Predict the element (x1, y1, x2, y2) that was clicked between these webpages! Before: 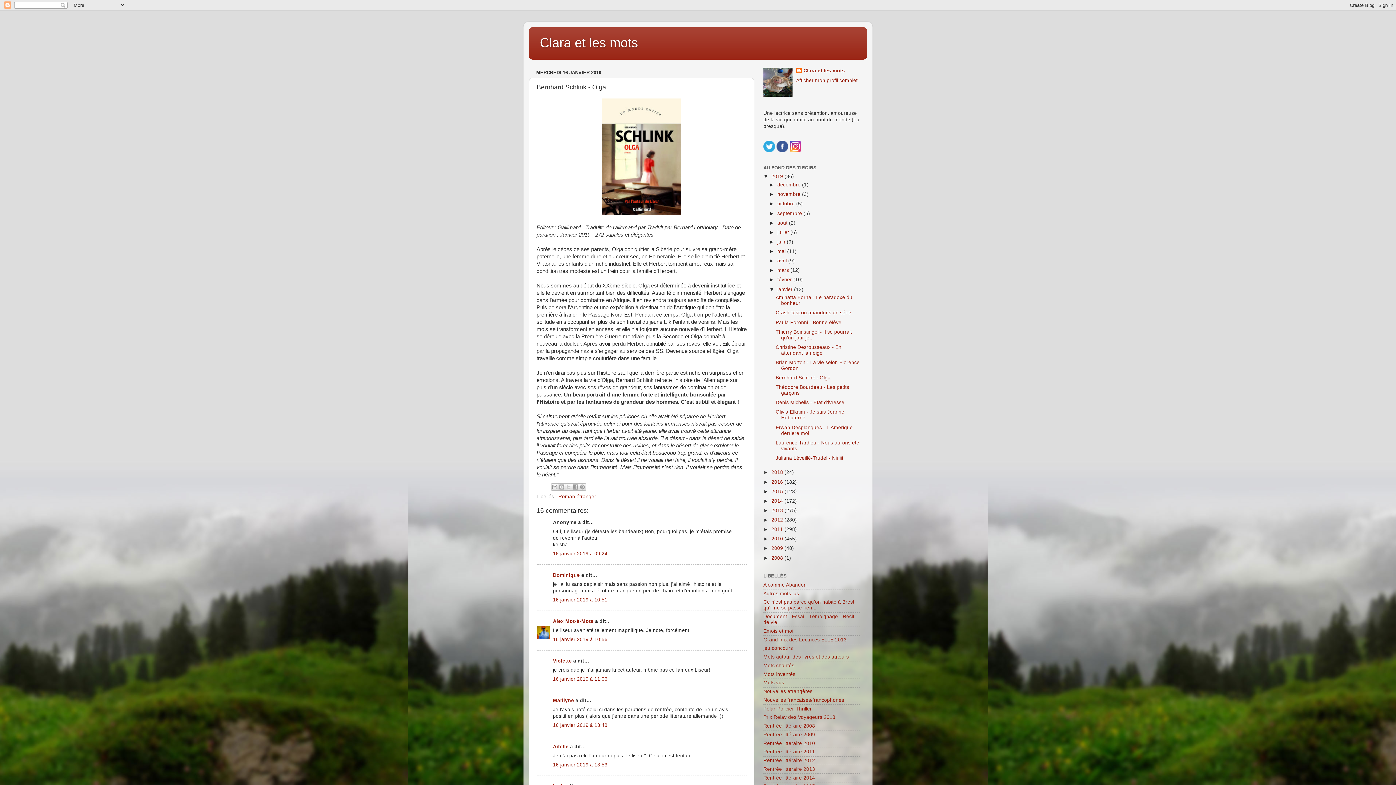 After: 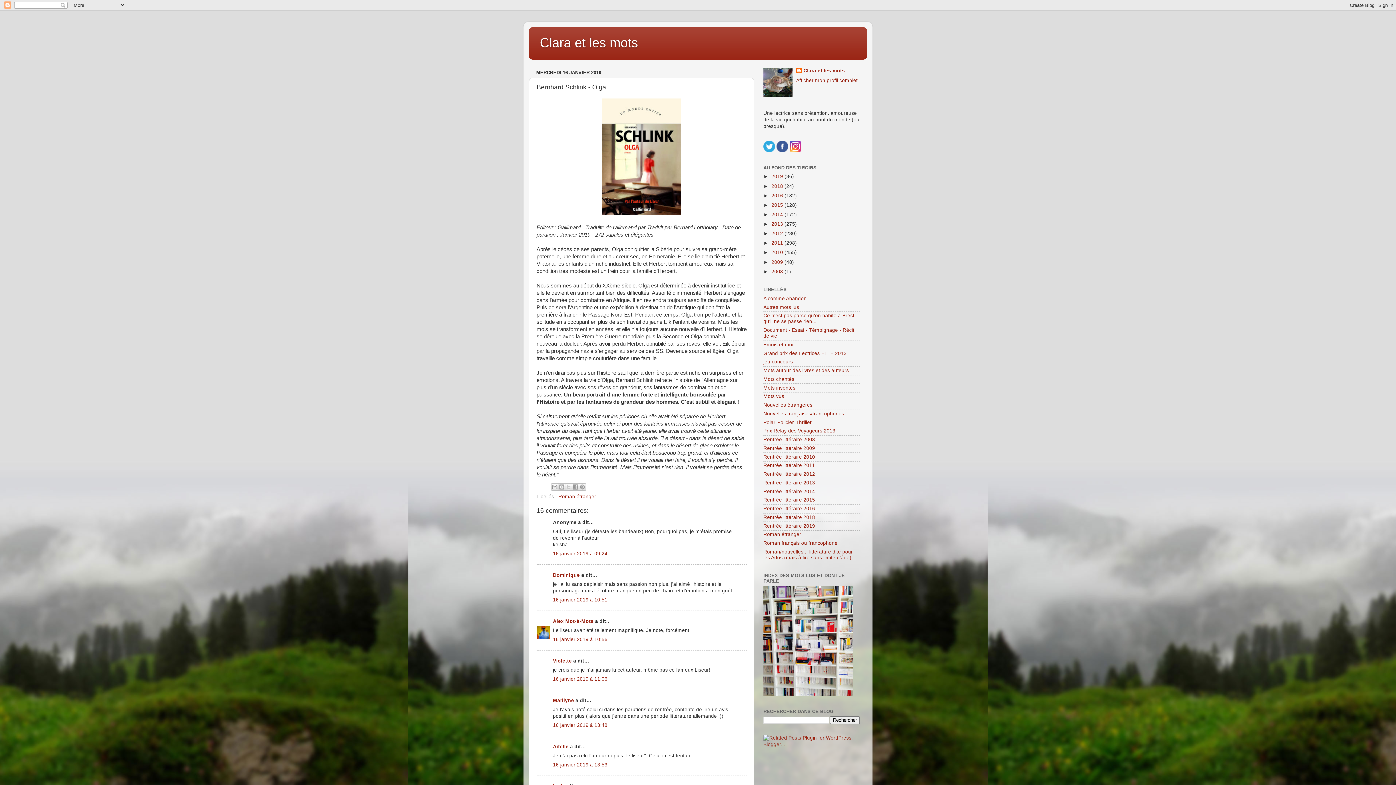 Action: label: ▼   bbox: (763, 173, 771, 179)